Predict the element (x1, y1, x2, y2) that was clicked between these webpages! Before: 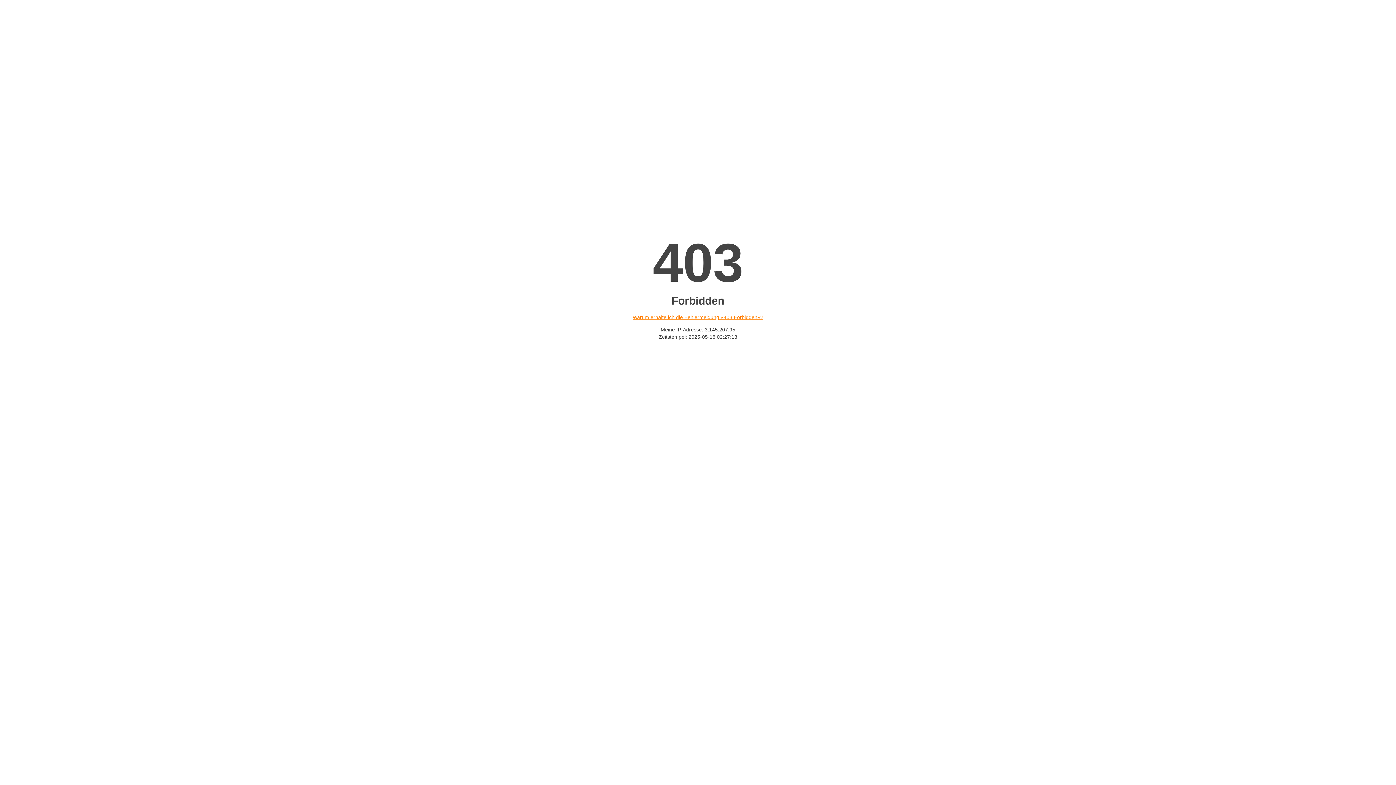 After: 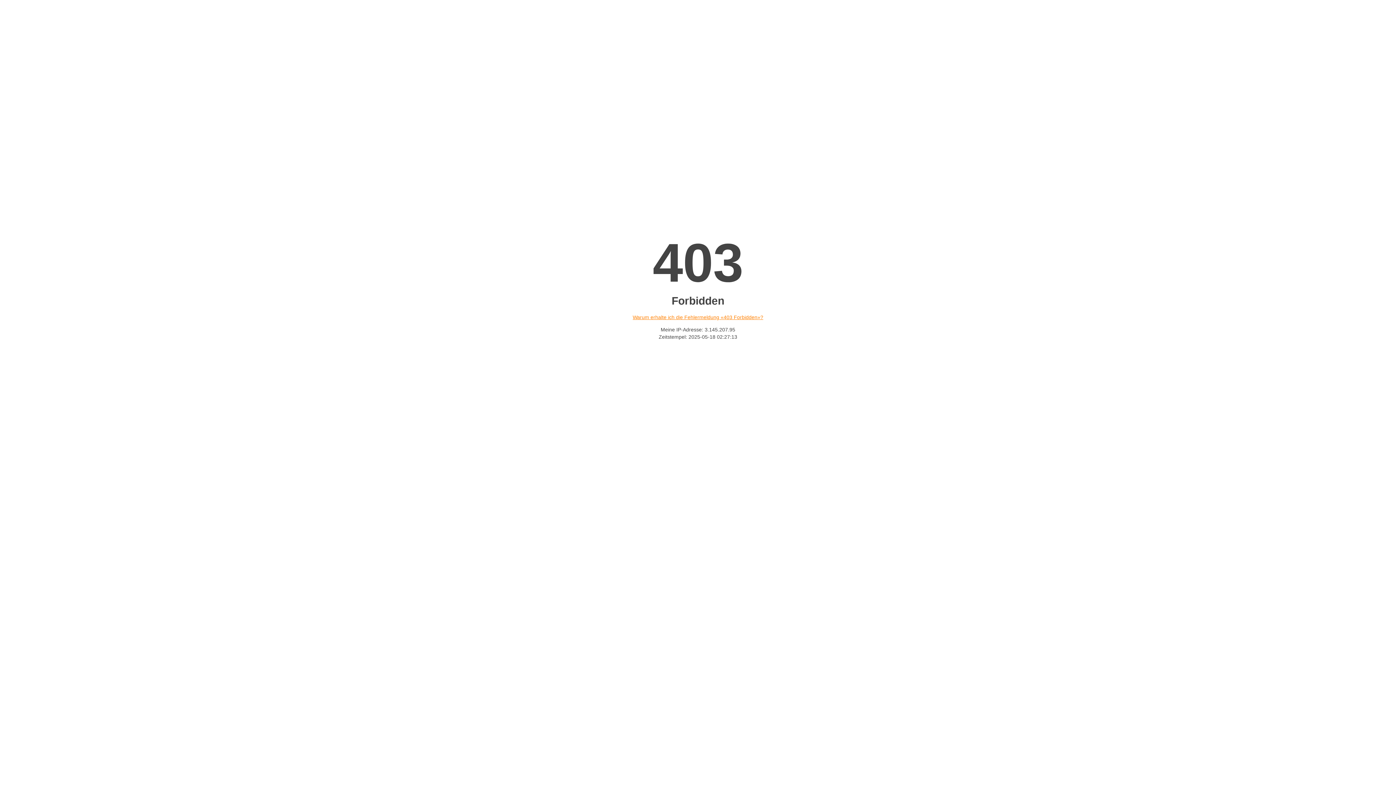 Action: label: Warum erhalte ich die Fehlermeldung «403 Forbidden»? bbox: (632, 314, 763, 320)